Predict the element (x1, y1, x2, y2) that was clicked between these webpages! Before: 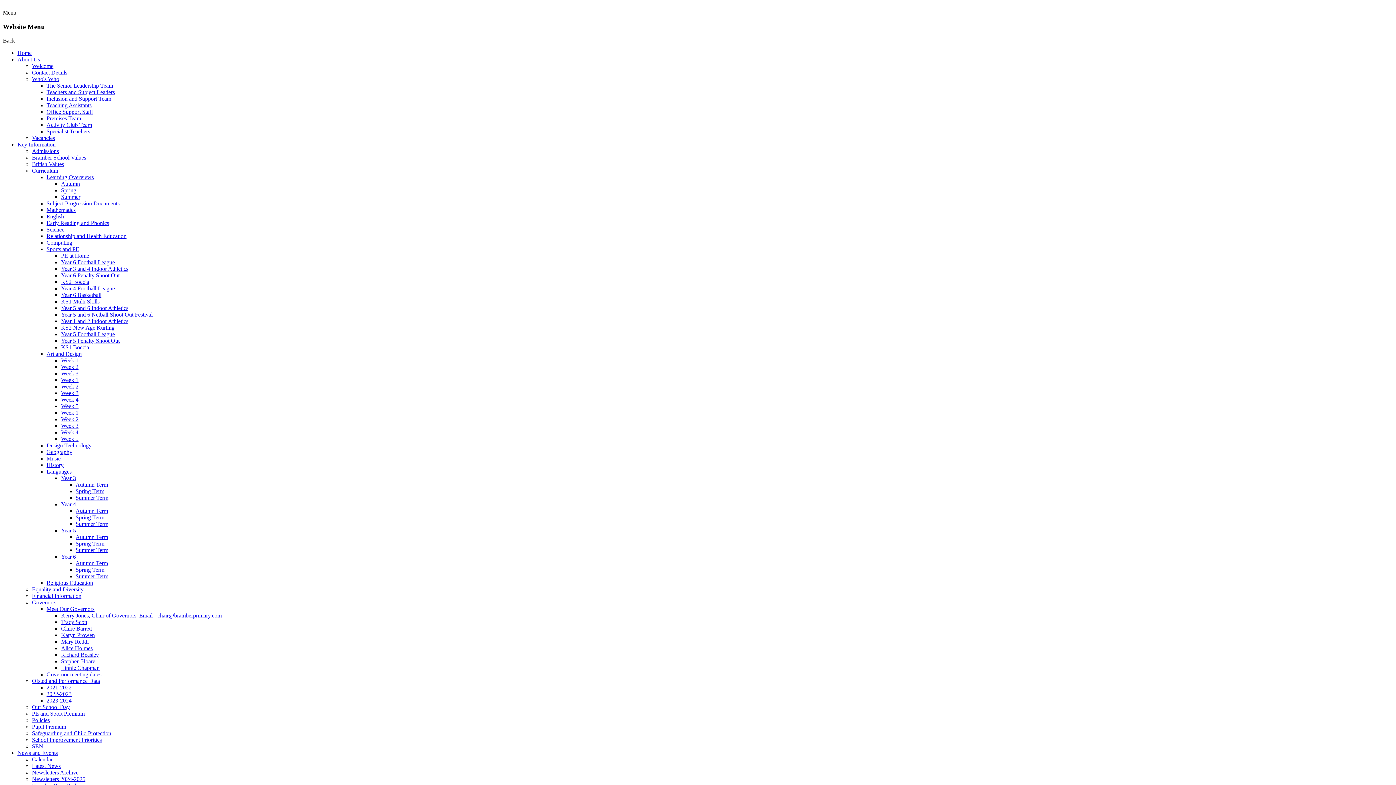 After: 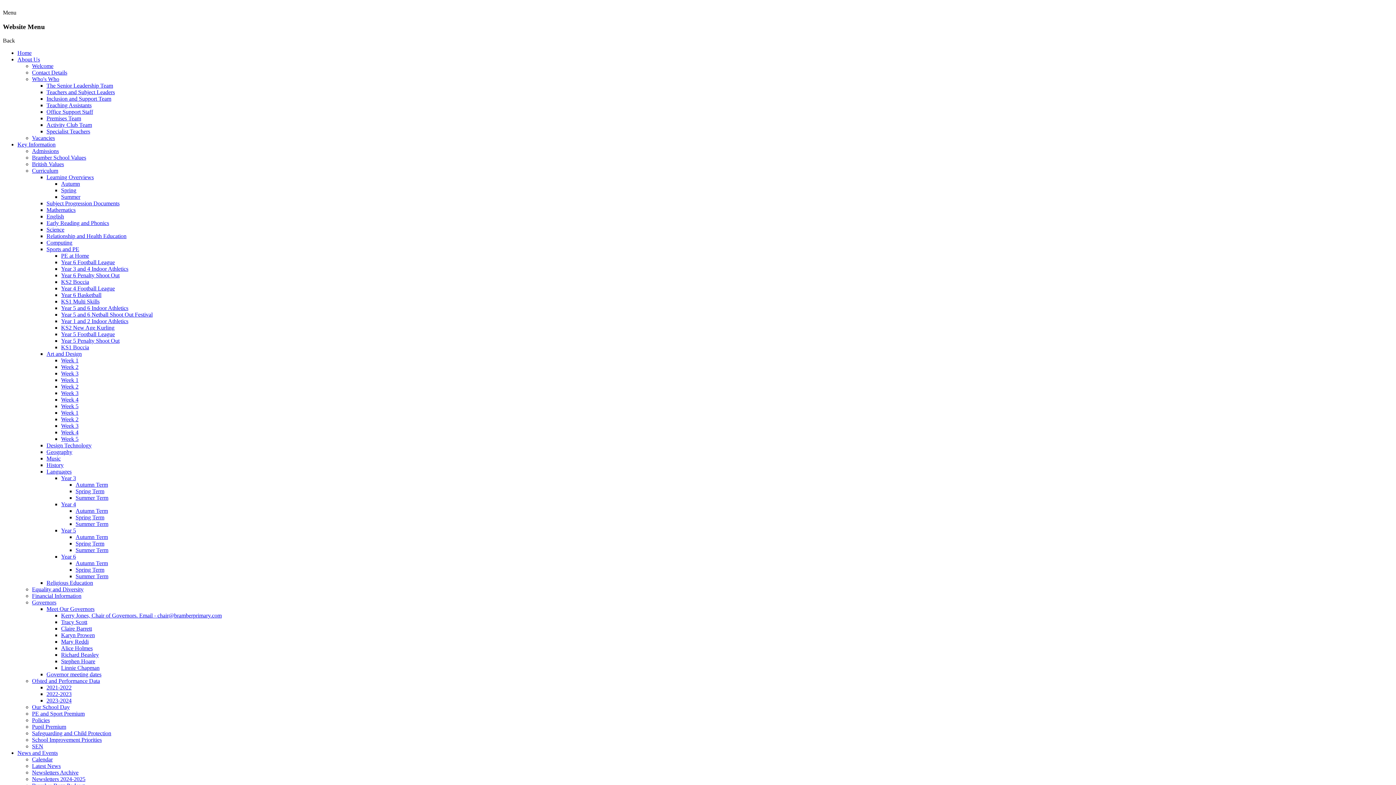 Action: label: Vacancies bbox: (32, 135, 54, 141)